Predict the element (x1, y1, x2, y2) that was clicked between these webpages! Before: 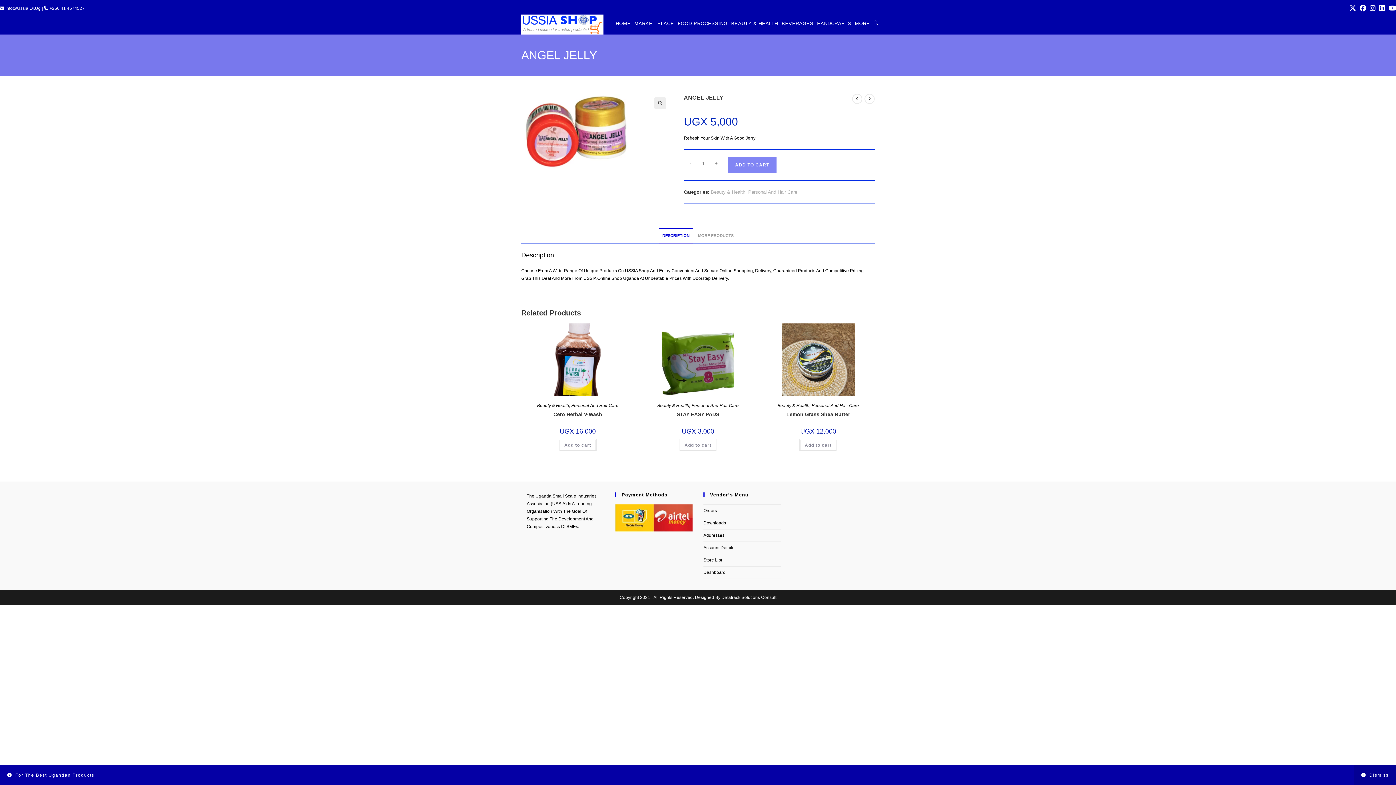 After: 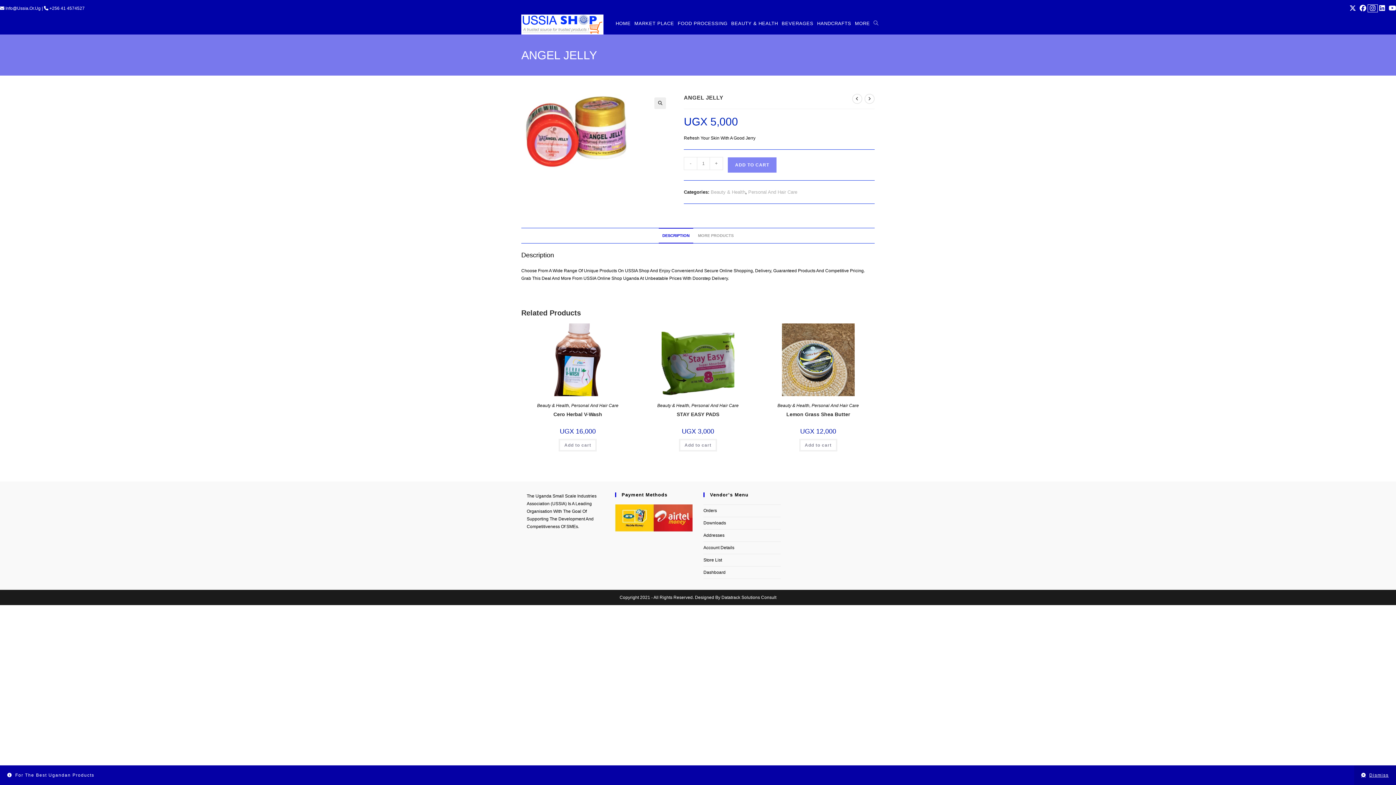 Action: label: Instagram (opens in a new tab) bbox: (1368, 4, 1377, 12)